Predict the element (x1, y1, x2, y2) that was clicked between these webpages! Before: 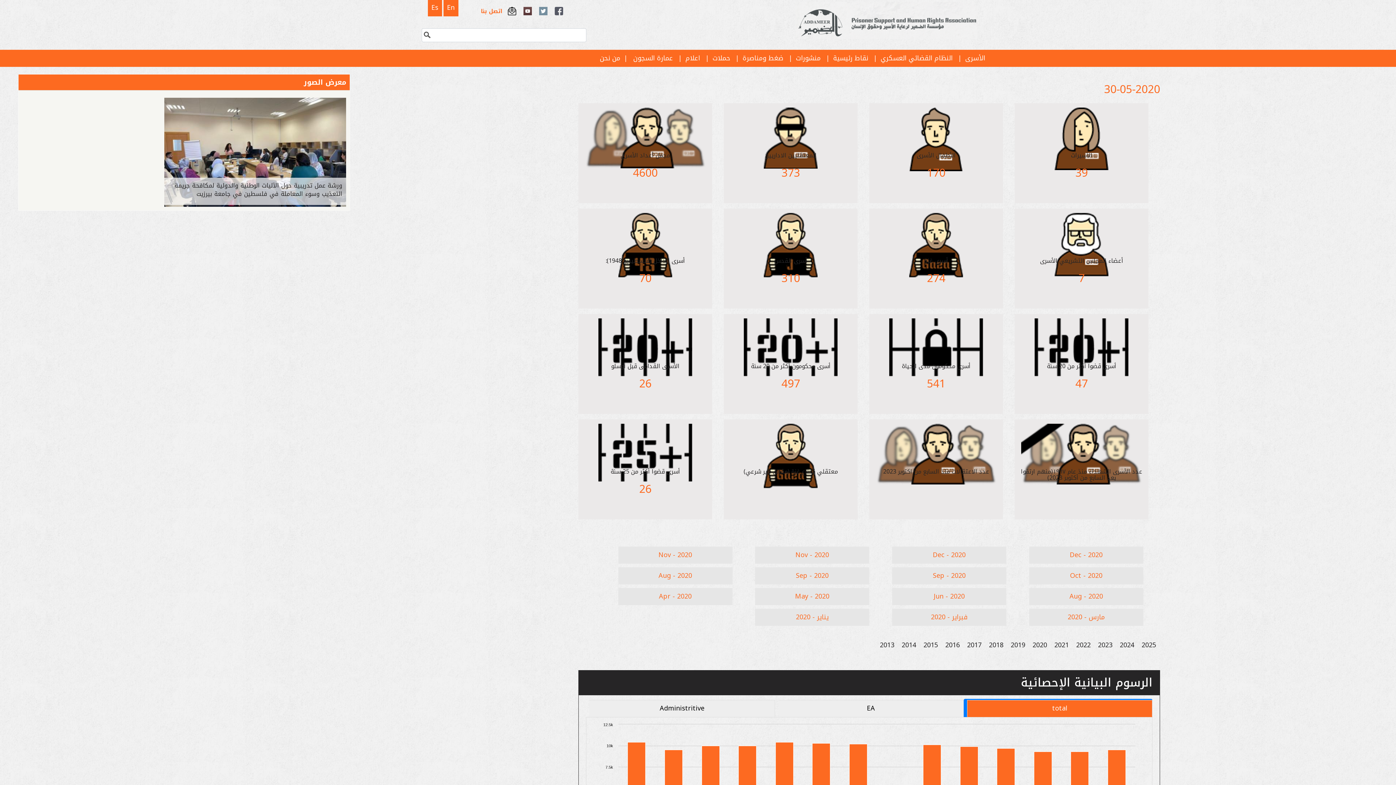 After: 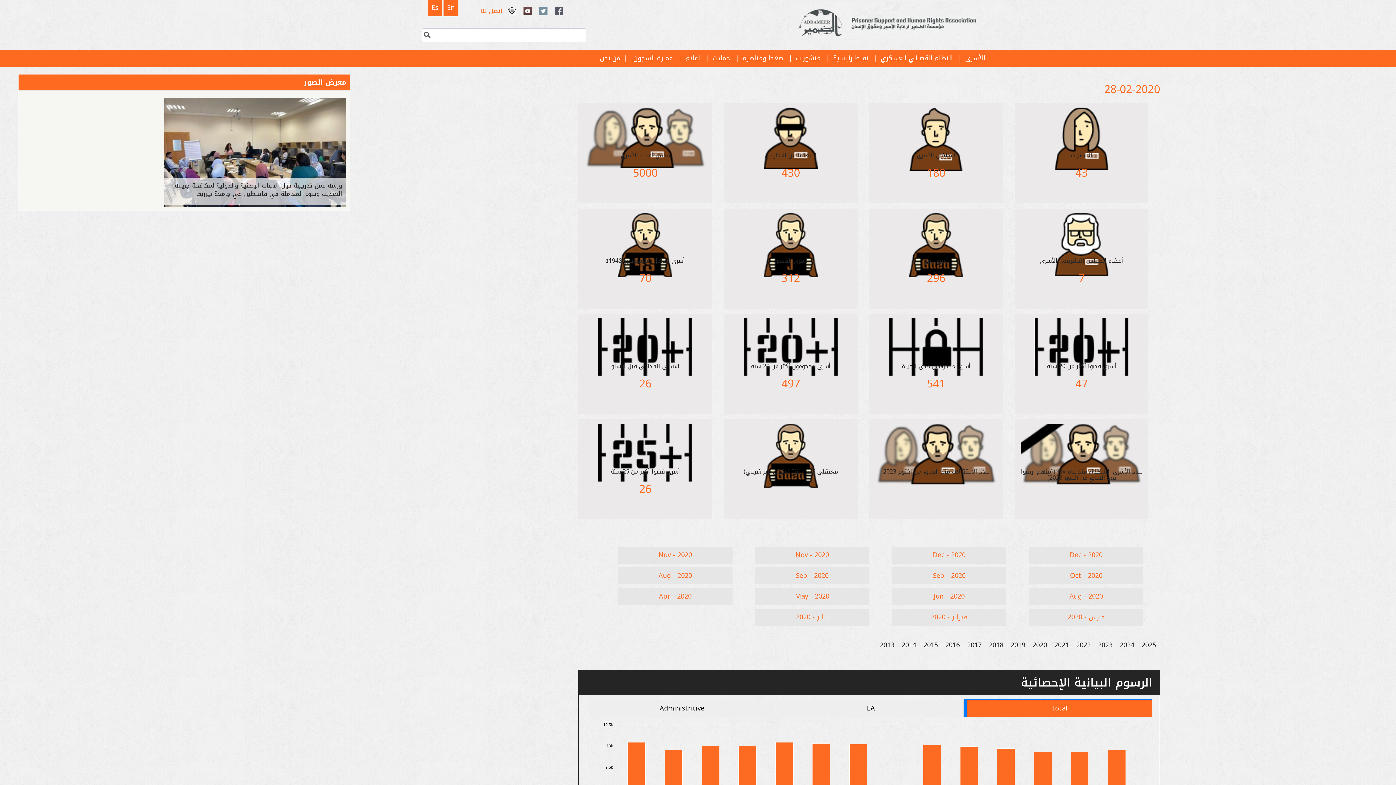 Action: bbox: (892, 609, 1006, 626) label: فبراير - 2020